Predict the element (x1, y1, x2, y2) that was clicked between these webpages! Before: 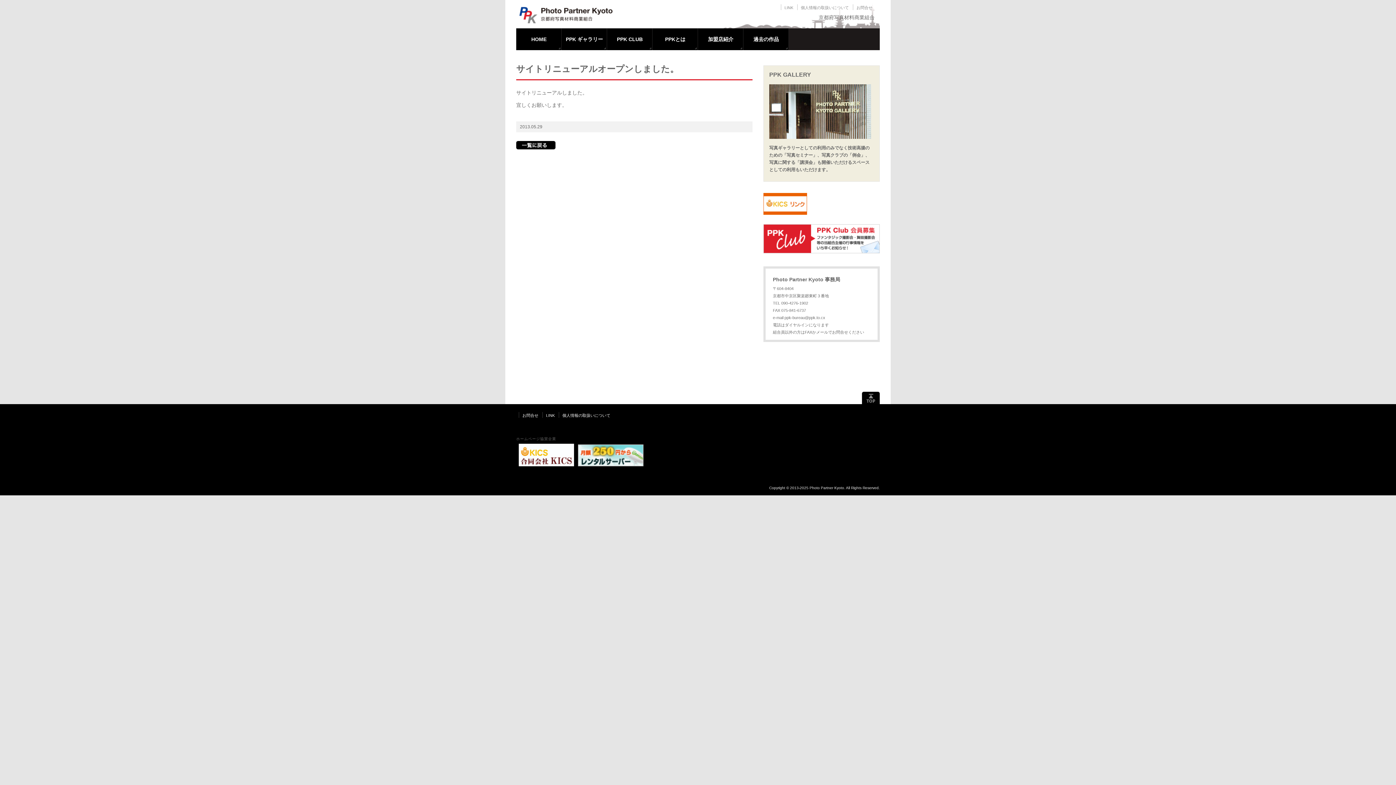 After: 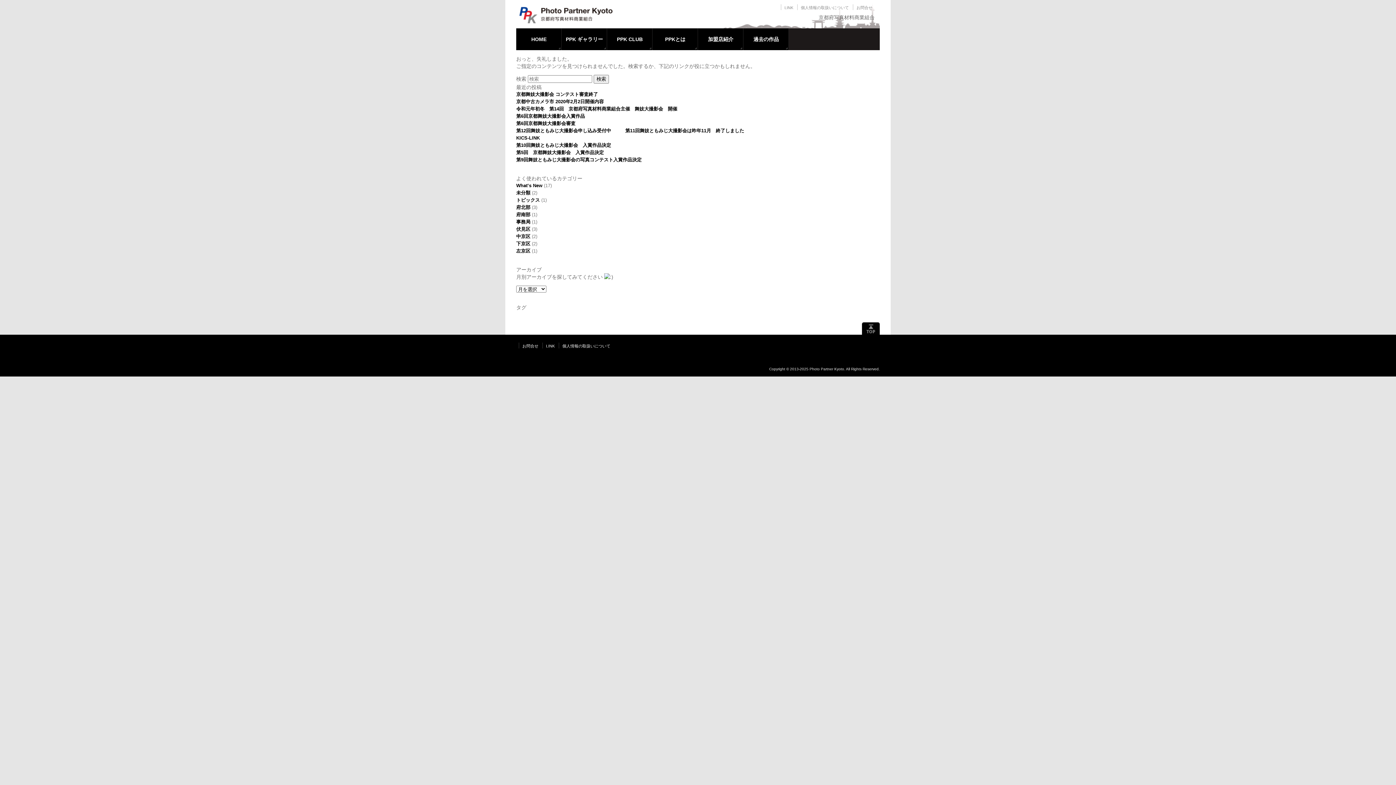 Action: bbox: (856, 5, 872, 9) label: お問合せ